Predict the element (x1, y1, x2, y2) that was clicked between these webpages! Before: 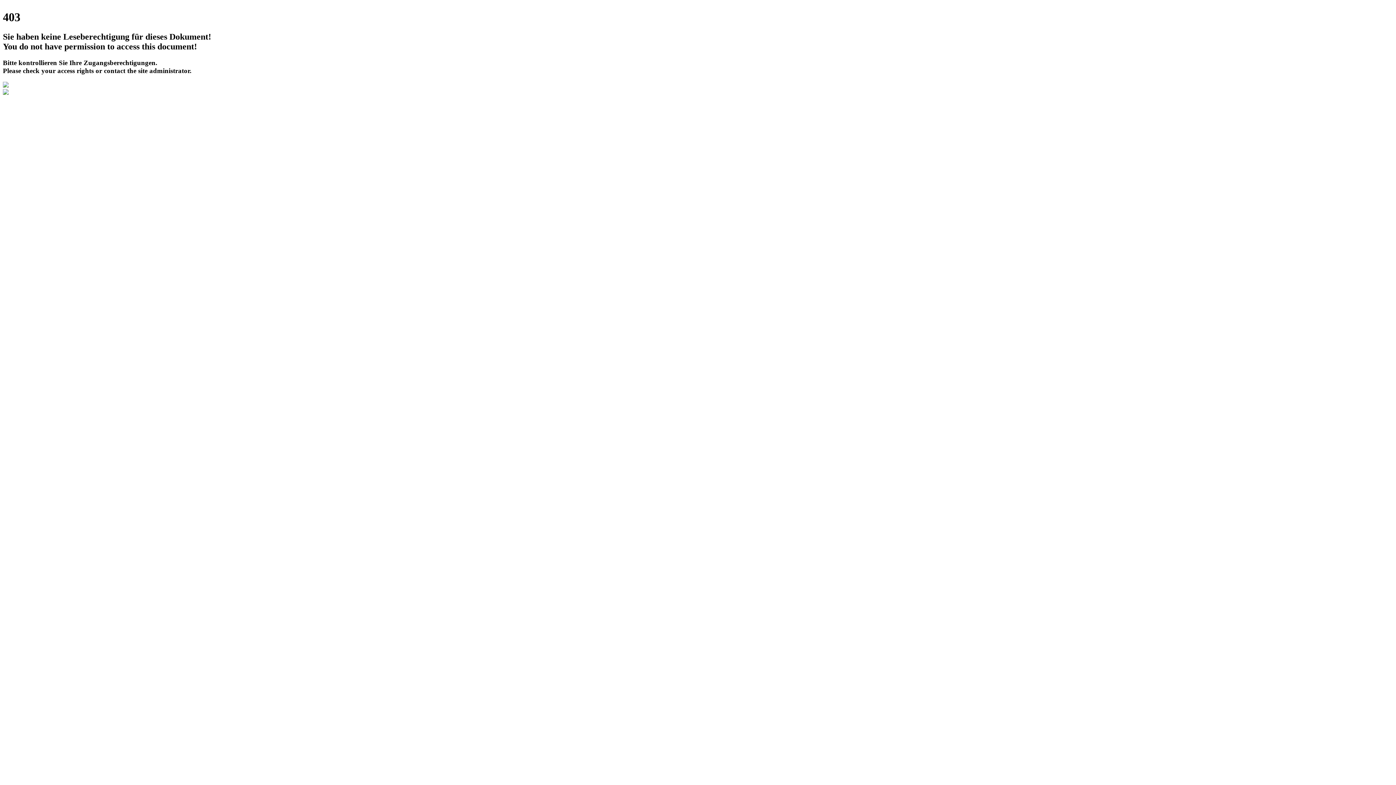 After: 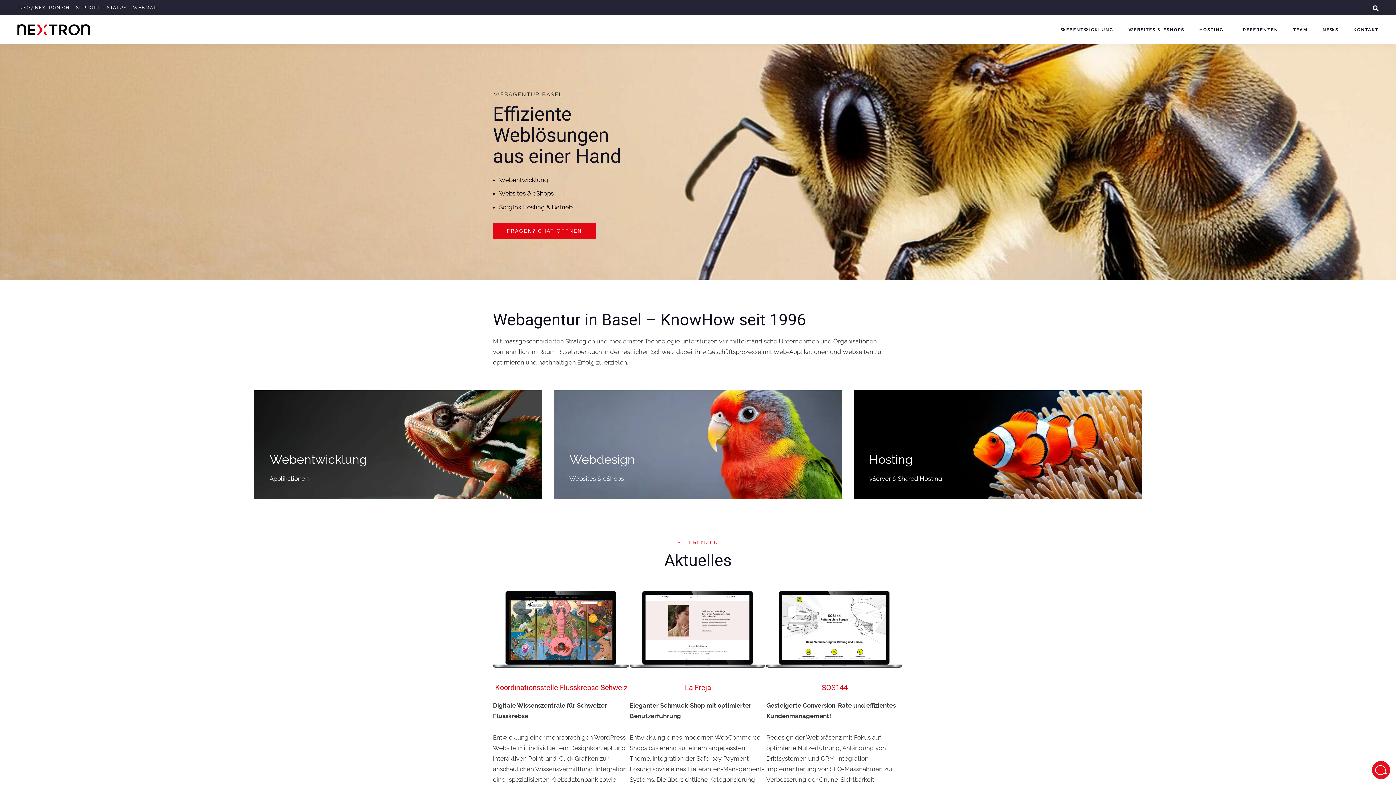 Action: bbox: (2, 89, 8, 96)